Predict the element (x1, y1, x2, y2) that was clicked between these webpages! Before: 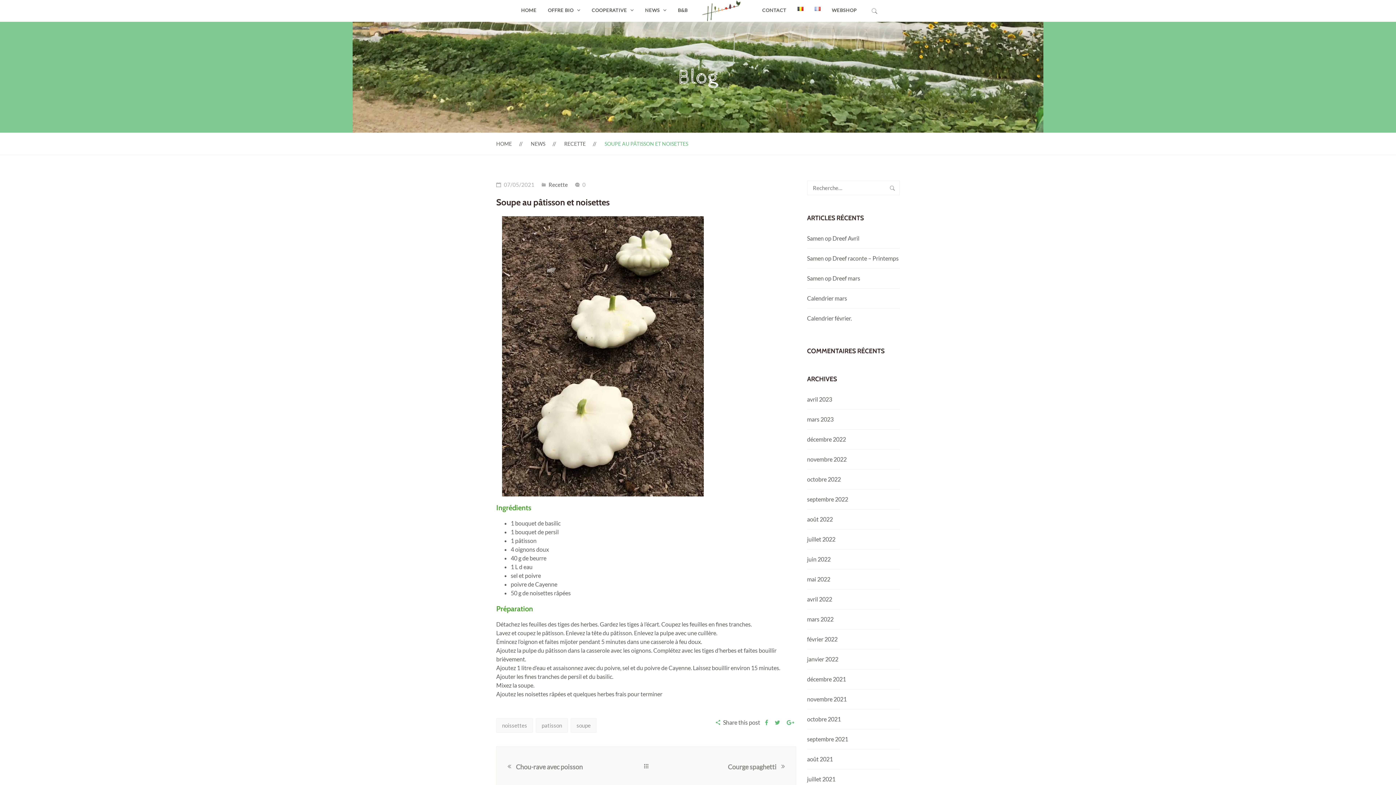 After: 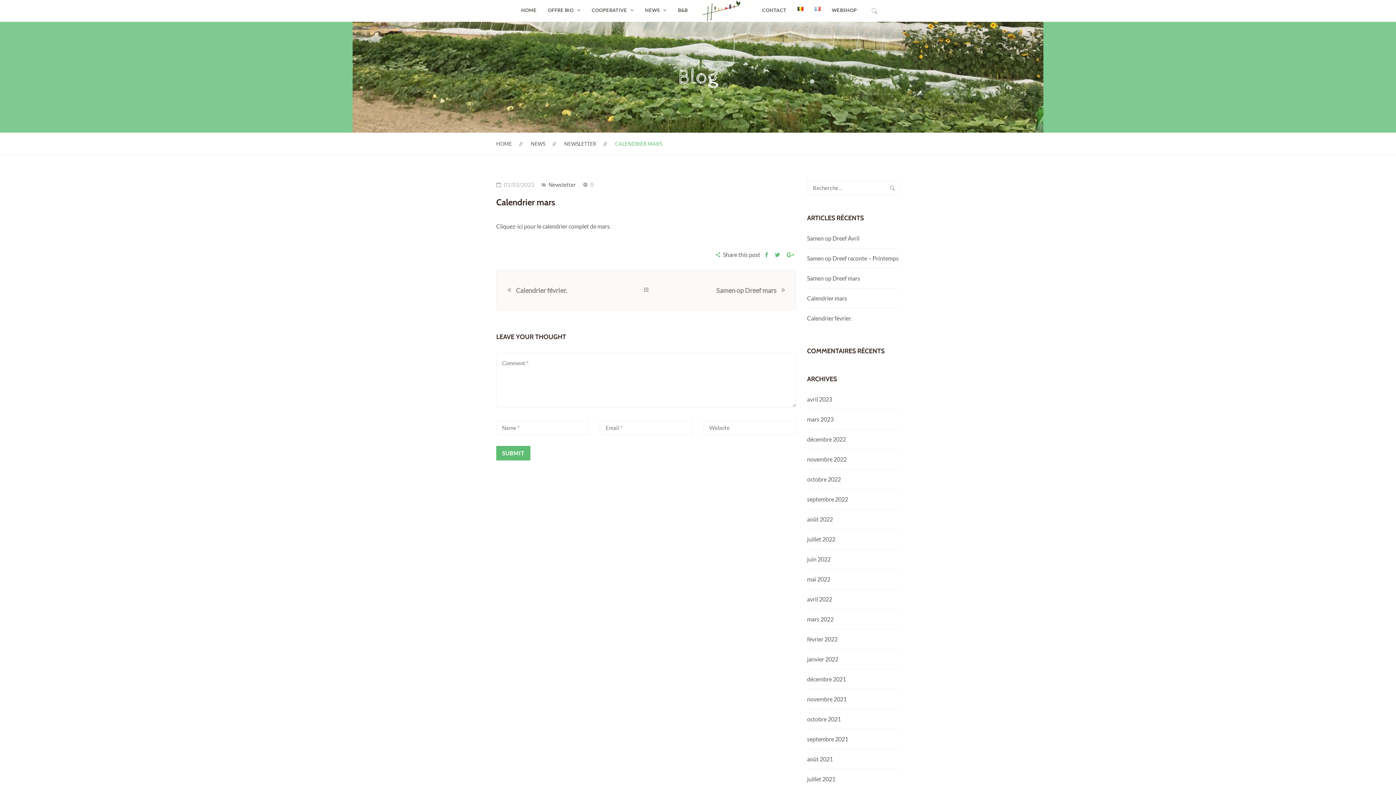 Action: label: Calendrier mars bbox: (807, 294, 847, 301)